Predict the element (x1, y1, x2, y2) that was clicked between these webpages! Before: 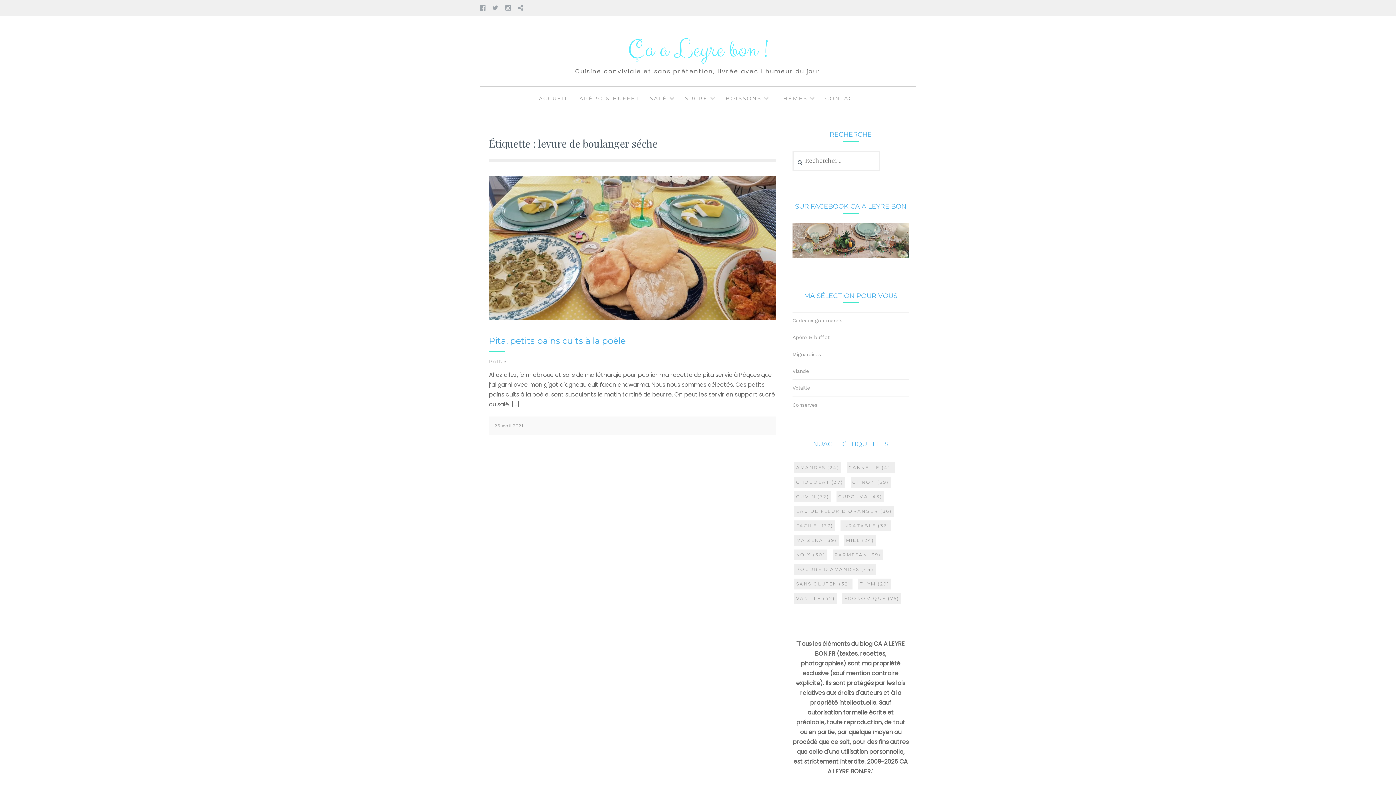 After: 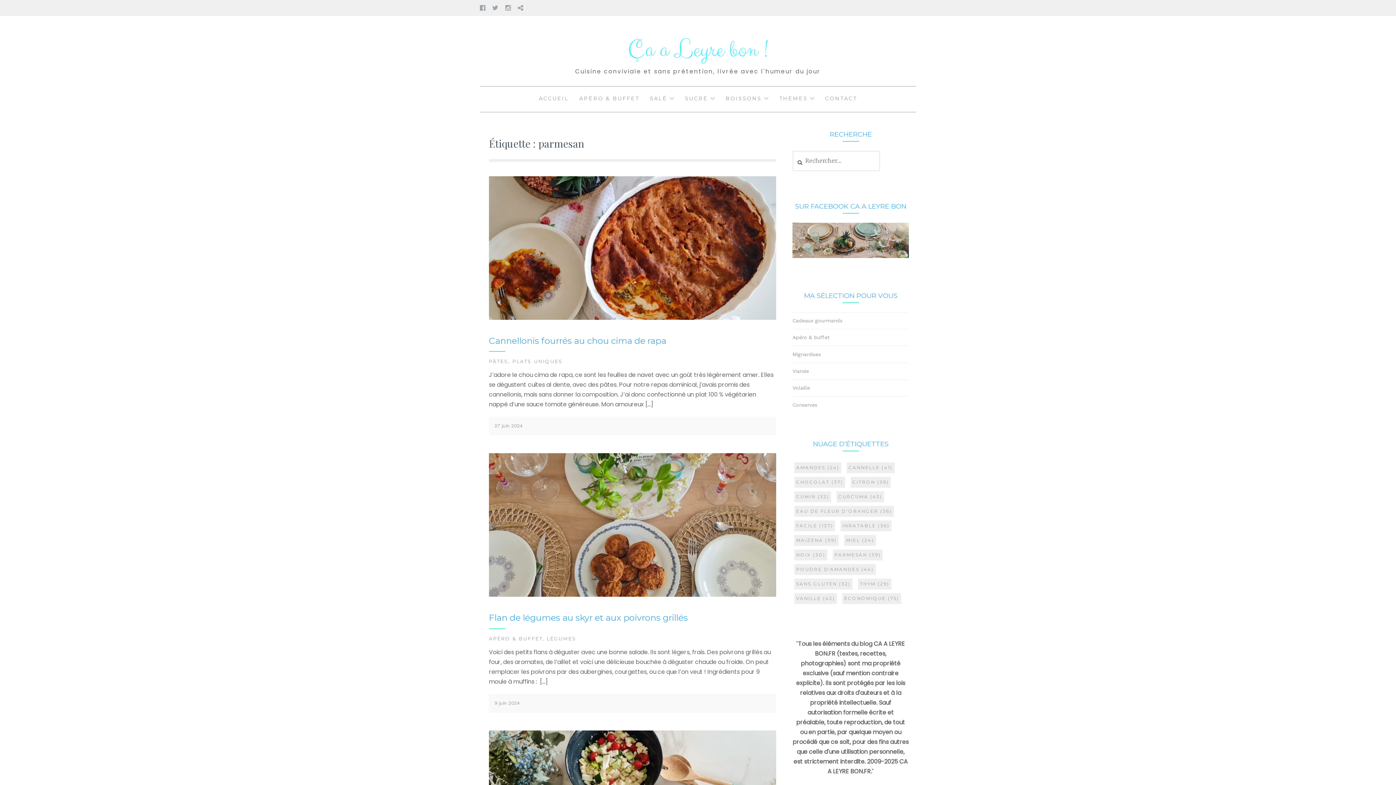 Action: bbox: (832, 549, 882, 560) label: parmesan (39 éléments)